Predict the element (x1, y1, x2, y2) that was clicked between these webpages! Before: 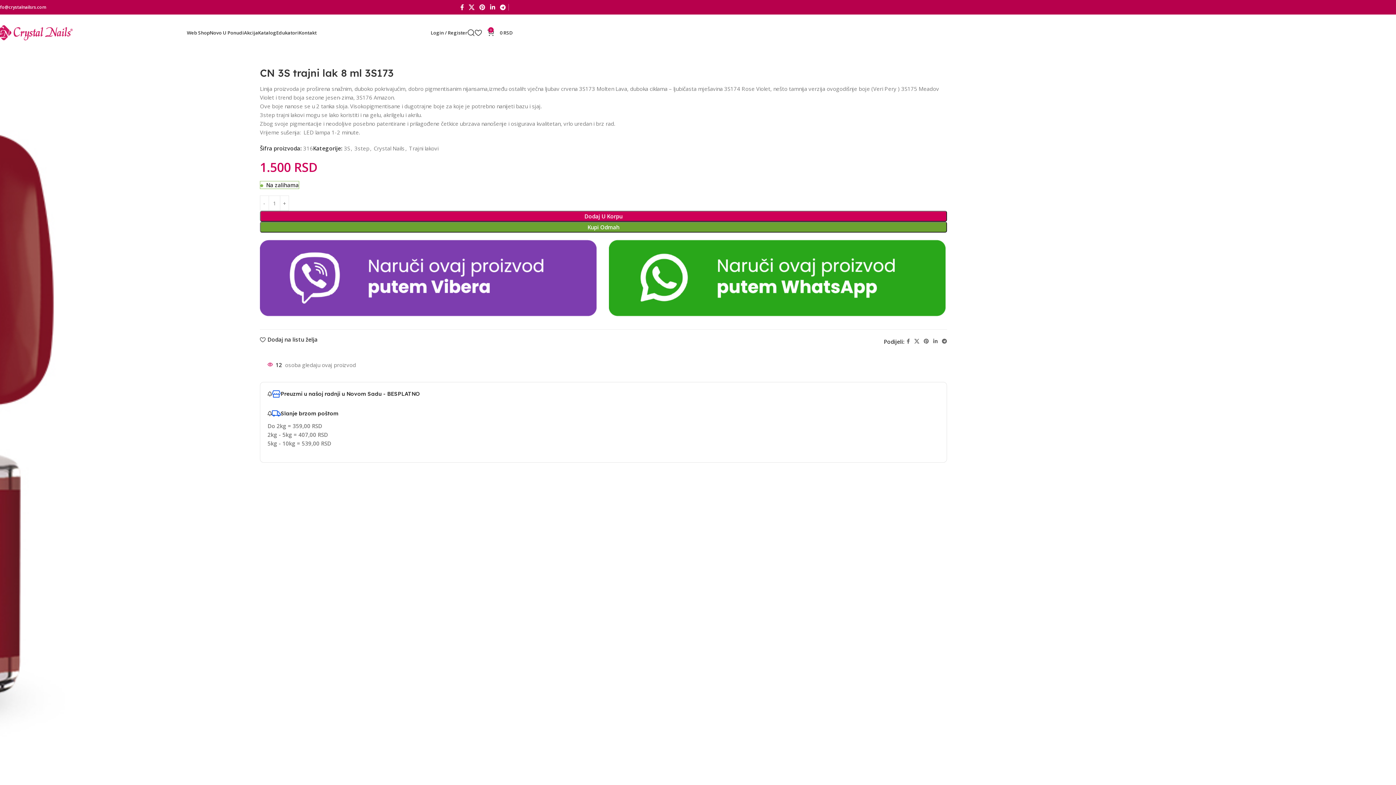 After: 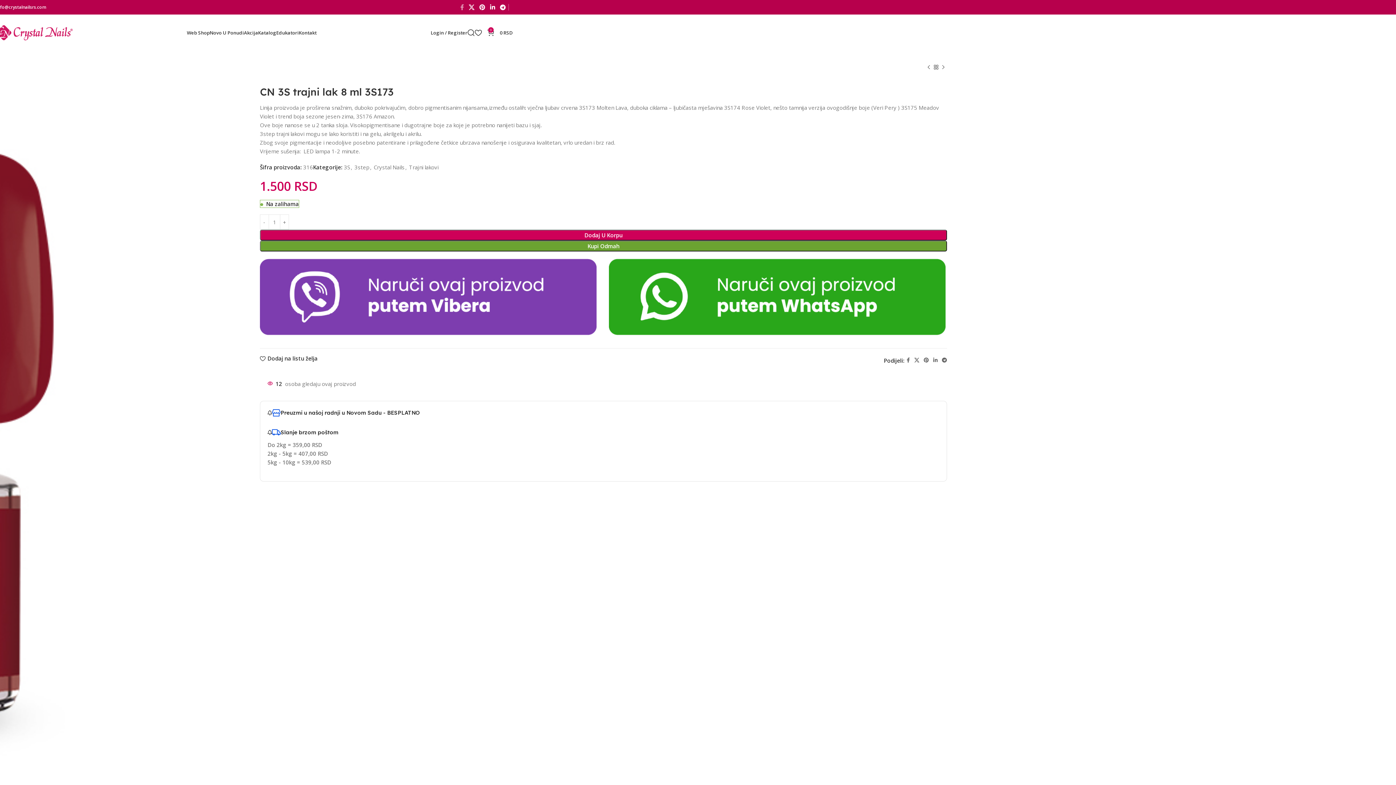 Action: label: Facebook social link bbox: (457, 1, 466, 12)